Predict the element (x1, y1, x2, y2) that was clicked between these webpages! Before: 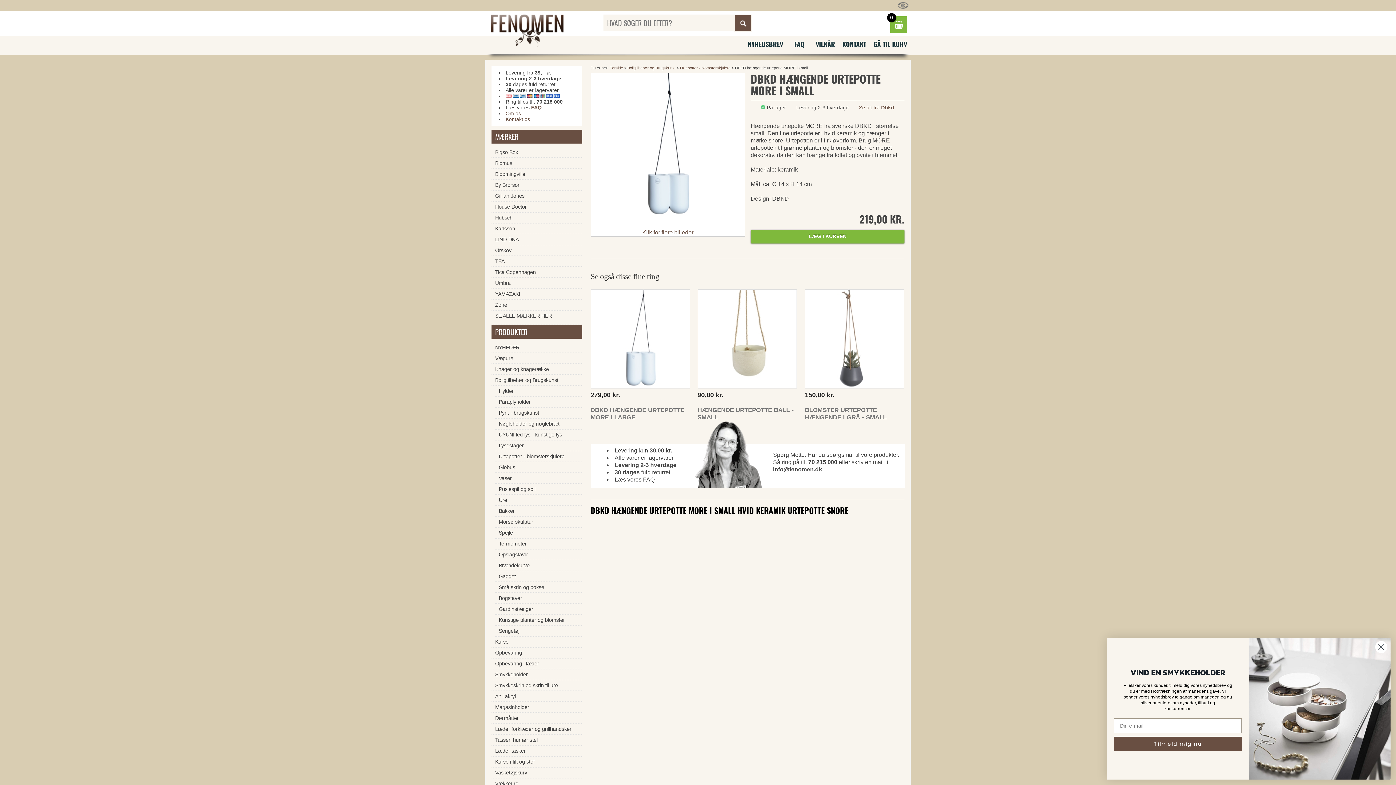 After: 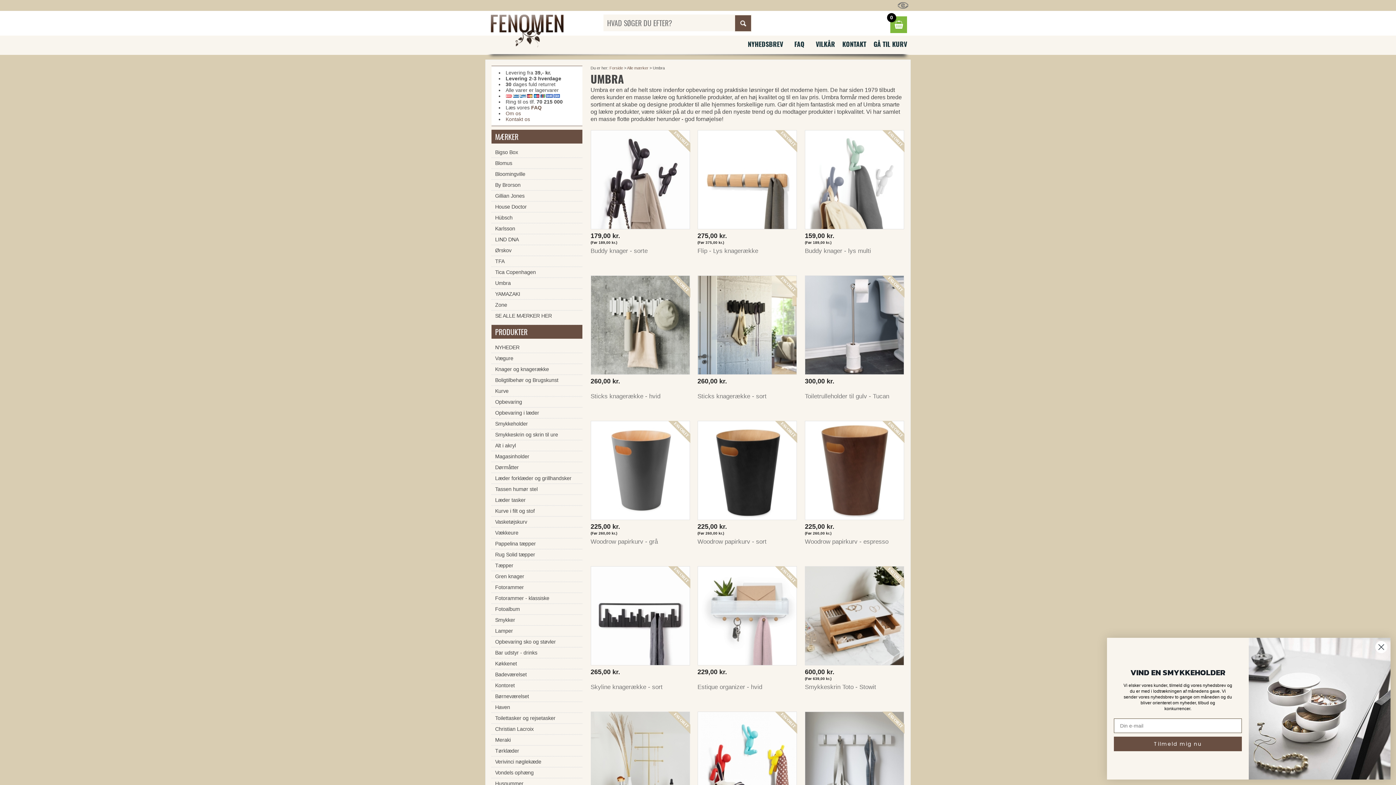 Action: label: Umbra bbox: (491, 278, 582, 288)